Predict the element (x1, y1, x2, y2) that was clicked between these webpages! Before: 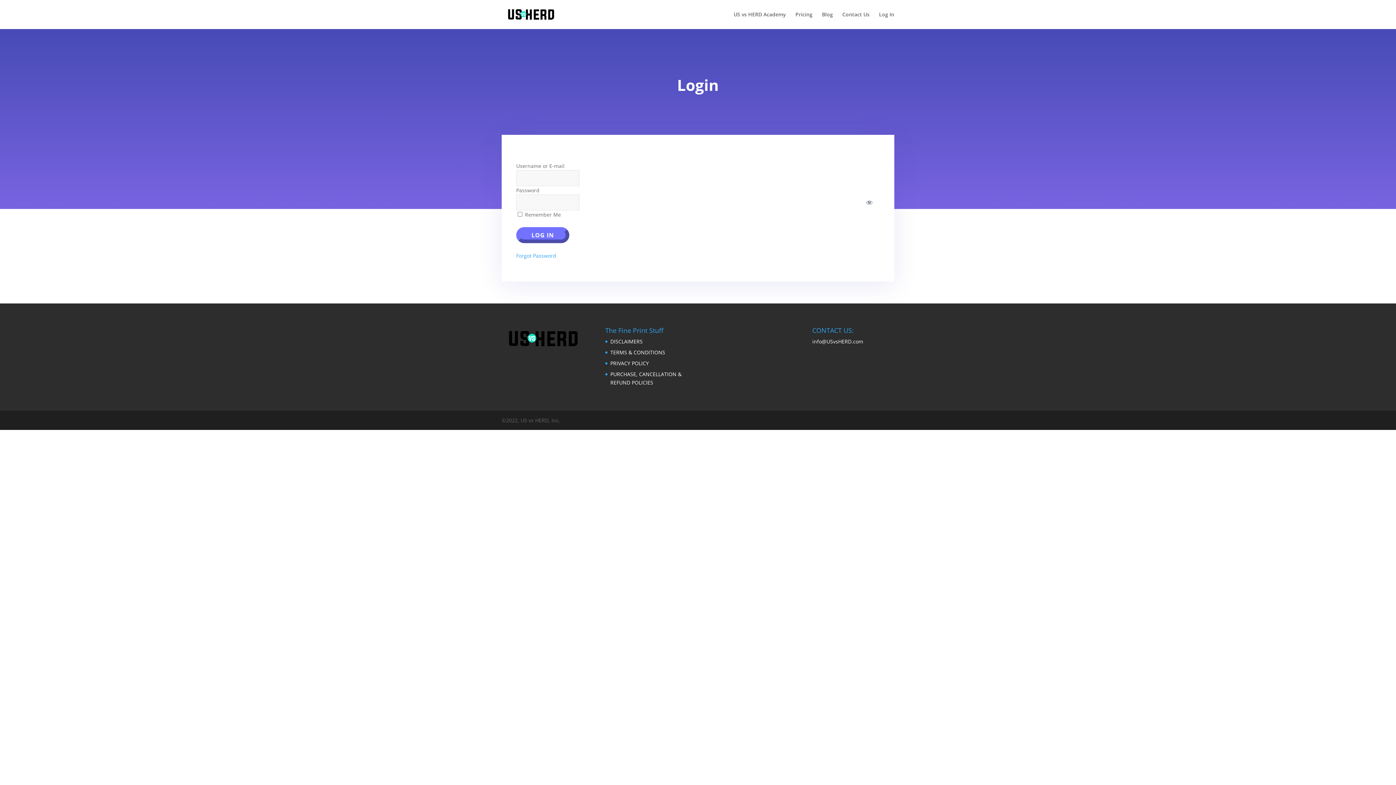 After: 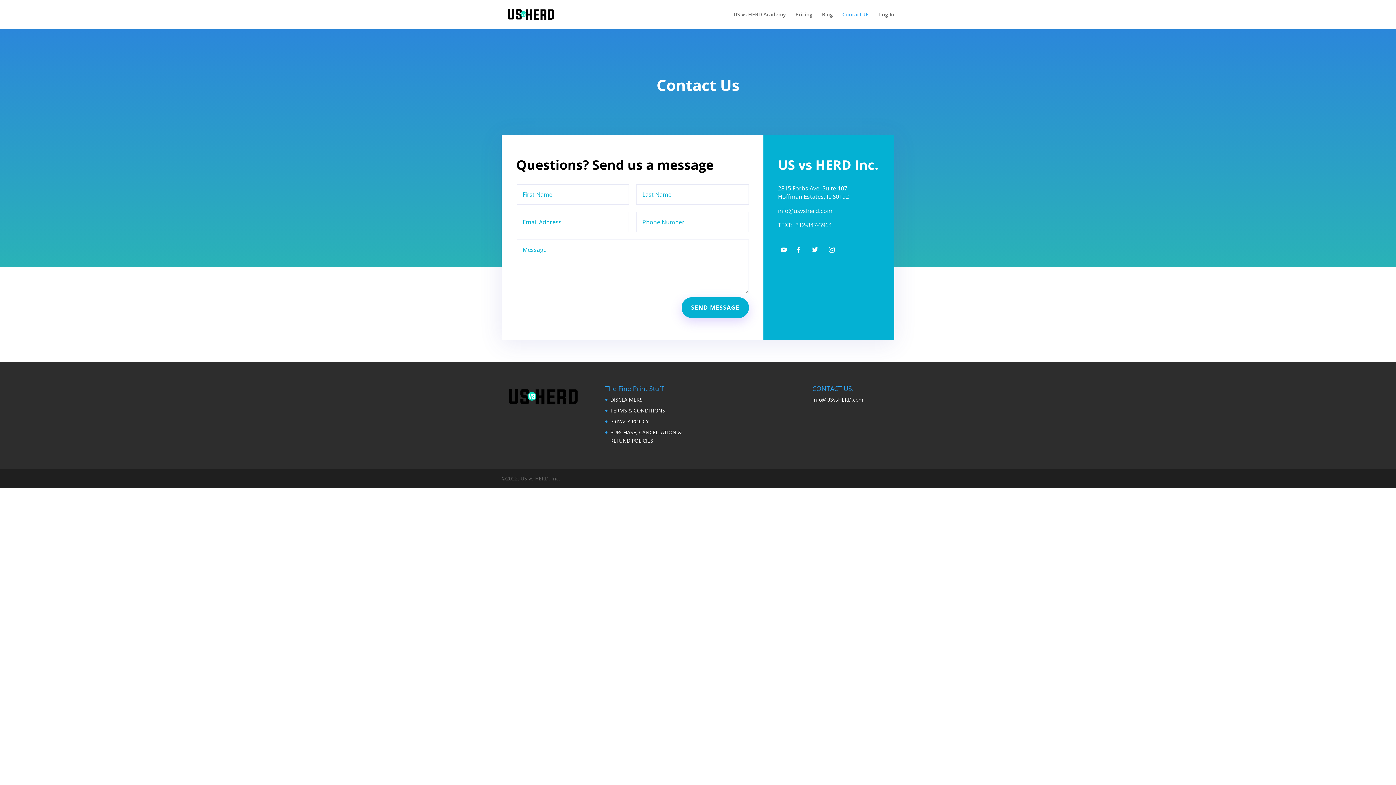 Action: bbox: (842, 12, 869, 29) label: Contact Us